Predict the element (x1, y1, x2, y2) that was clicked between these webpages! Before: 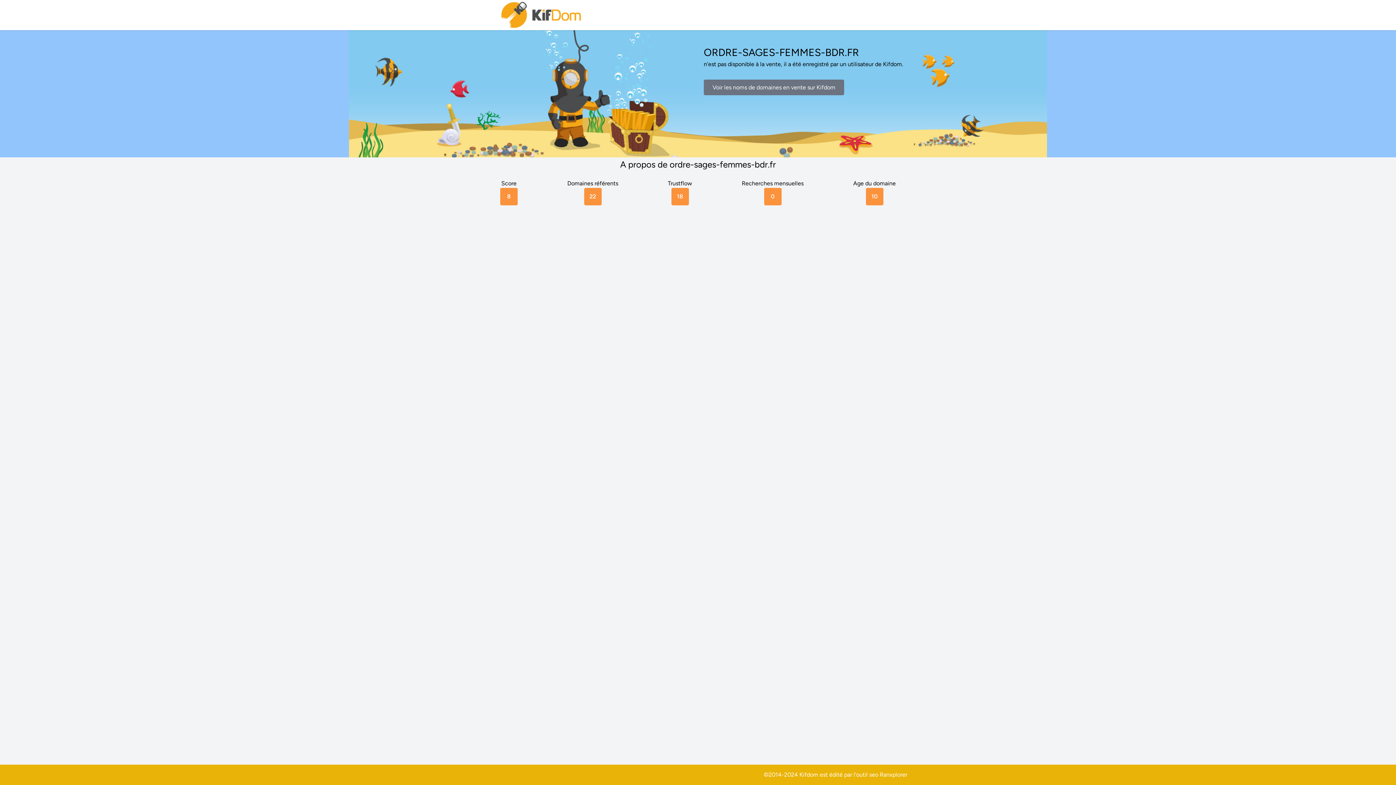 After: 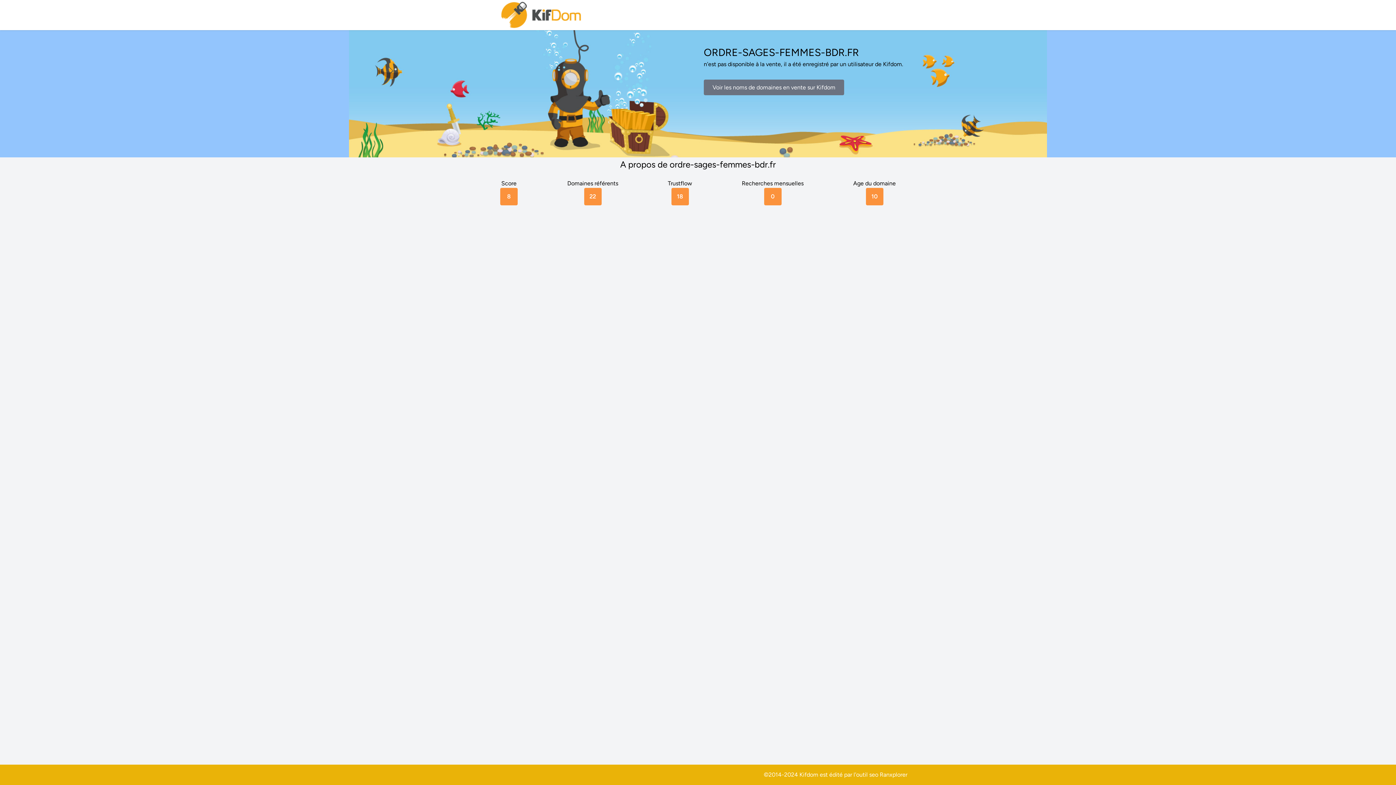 Action: label: Ranxplorer bbox: (880, 771, 907, 778)